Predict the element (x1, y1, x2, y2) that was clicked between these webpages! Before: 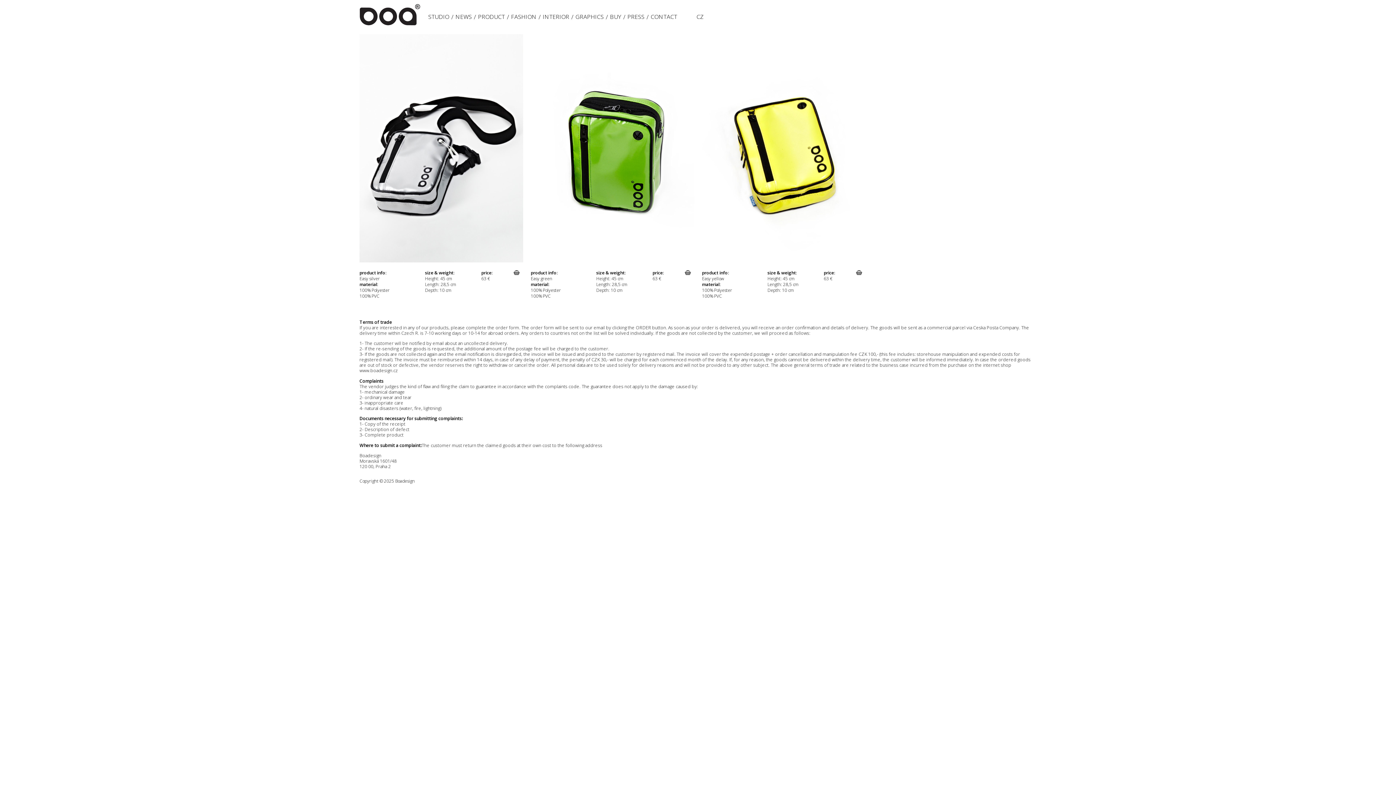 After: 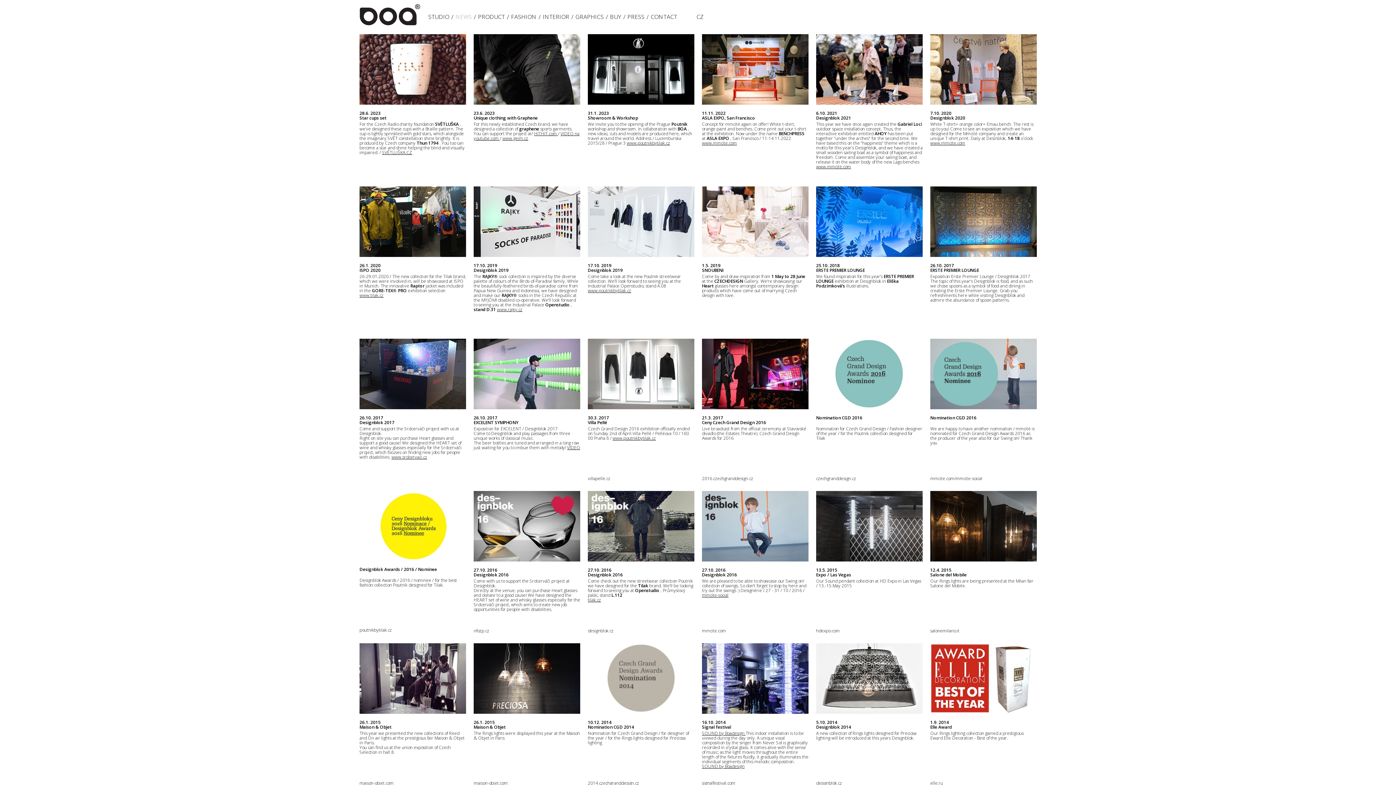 Action: bbox: (455, 10, 476, 23) label: NEWS